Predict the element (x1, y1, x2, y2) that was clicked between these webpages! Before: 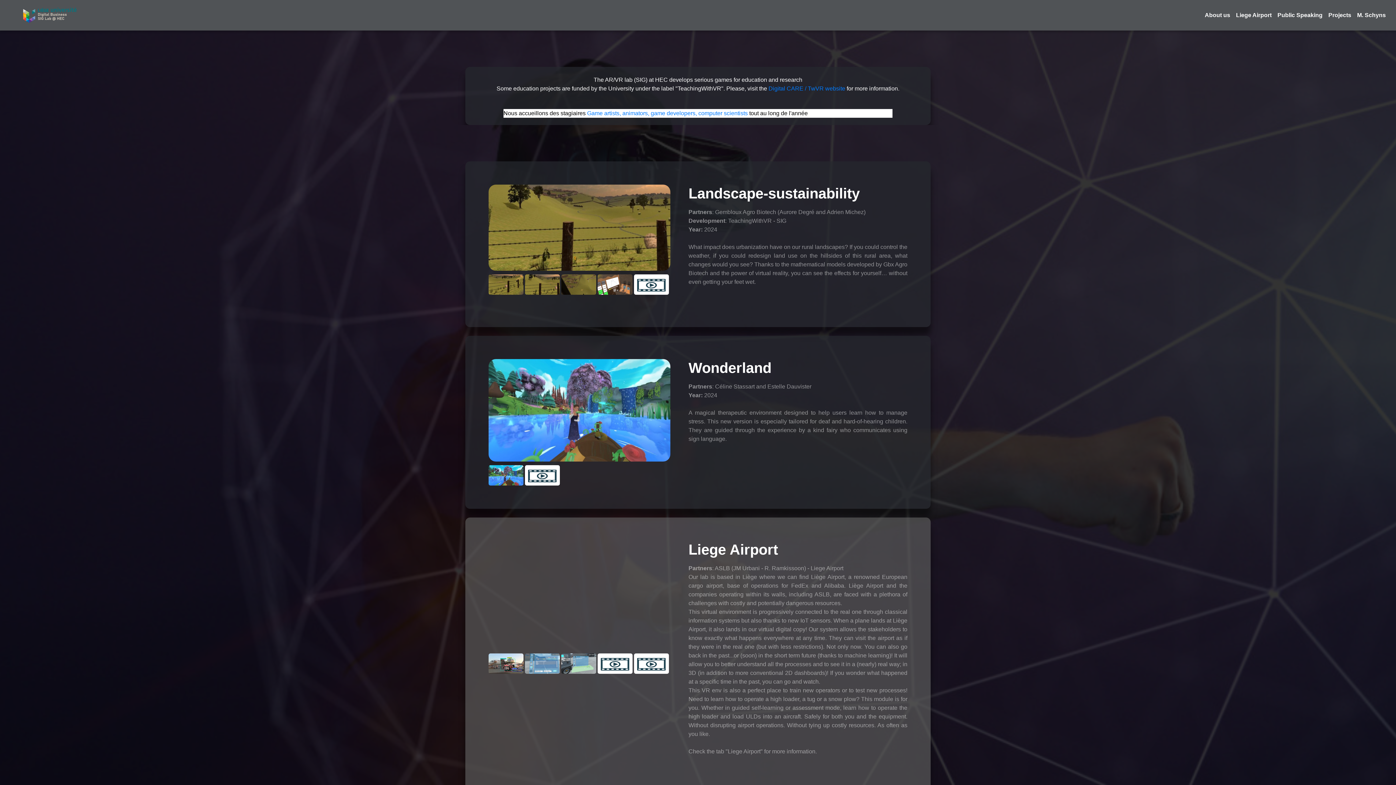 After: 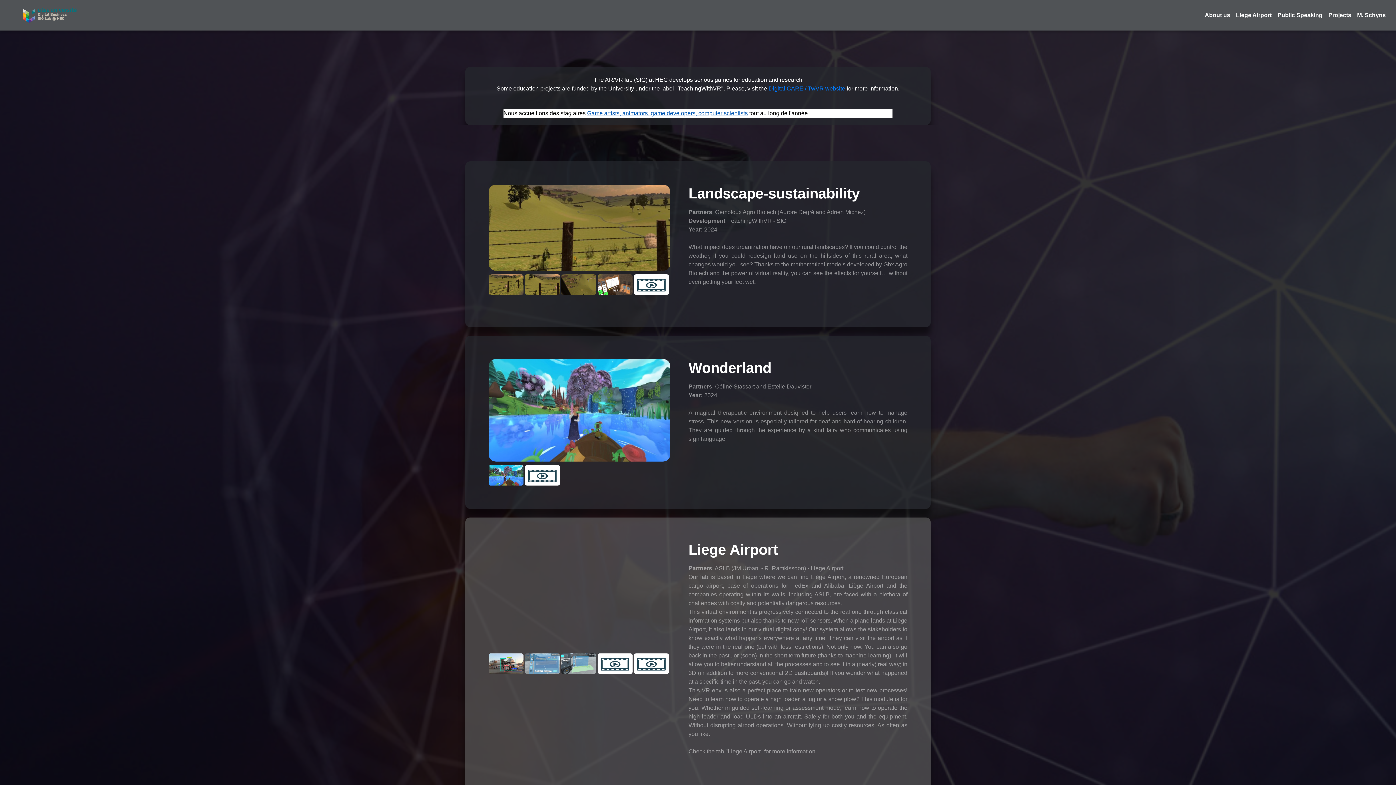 Action: bbox: (587, 110, 748, 116) label: Game artists, animators, game developers, computer scientists